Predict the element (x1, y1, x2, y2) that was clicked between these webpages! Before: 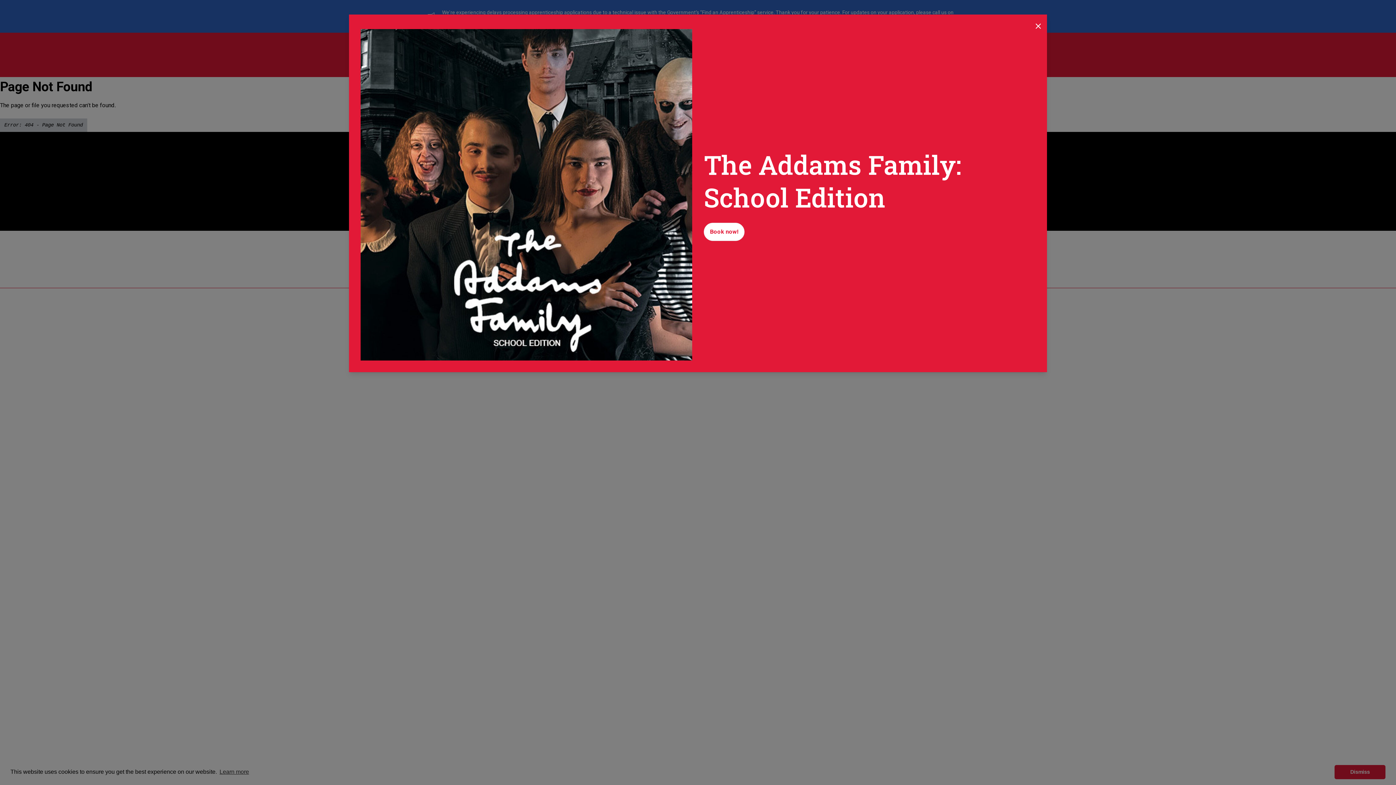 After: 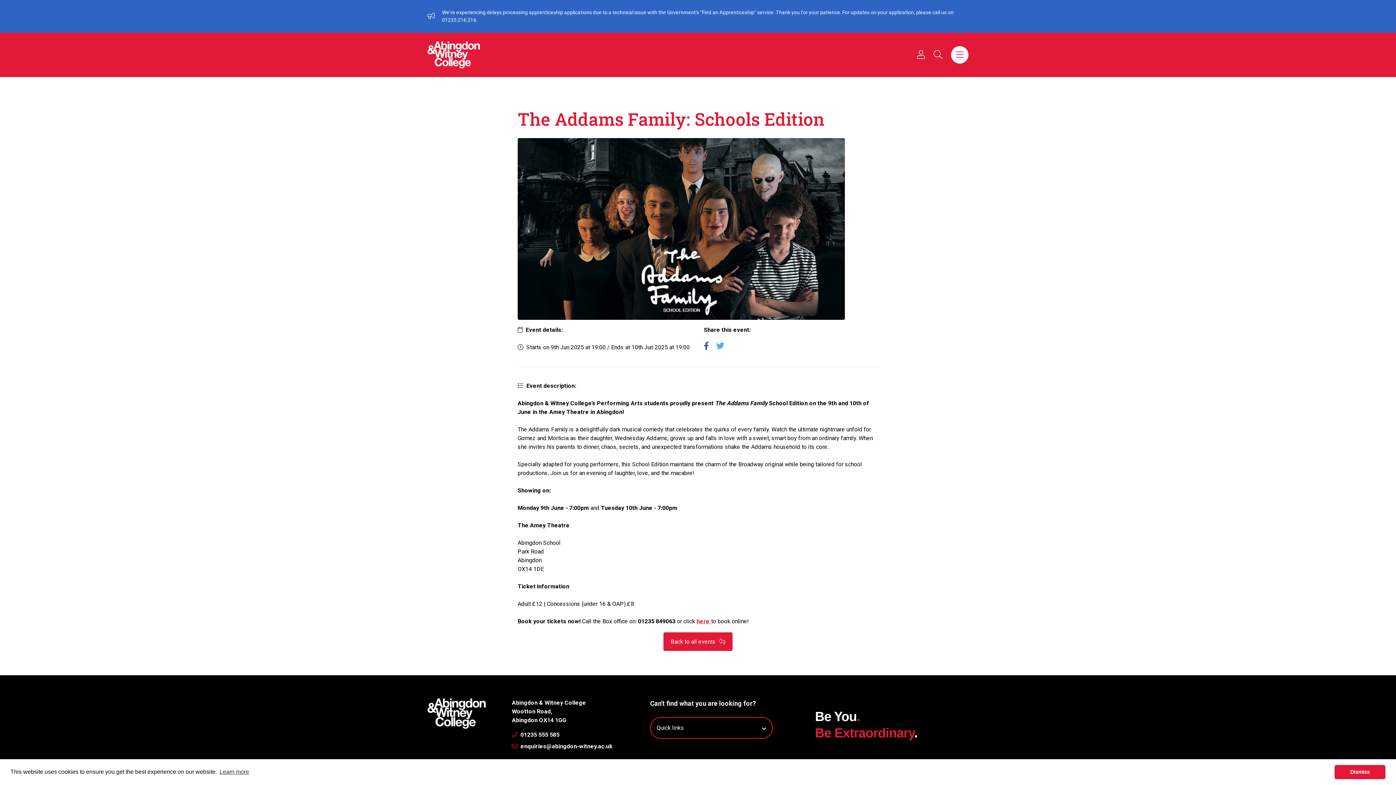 Action: bbox: (704, 222, 744, 241) label: Book now!